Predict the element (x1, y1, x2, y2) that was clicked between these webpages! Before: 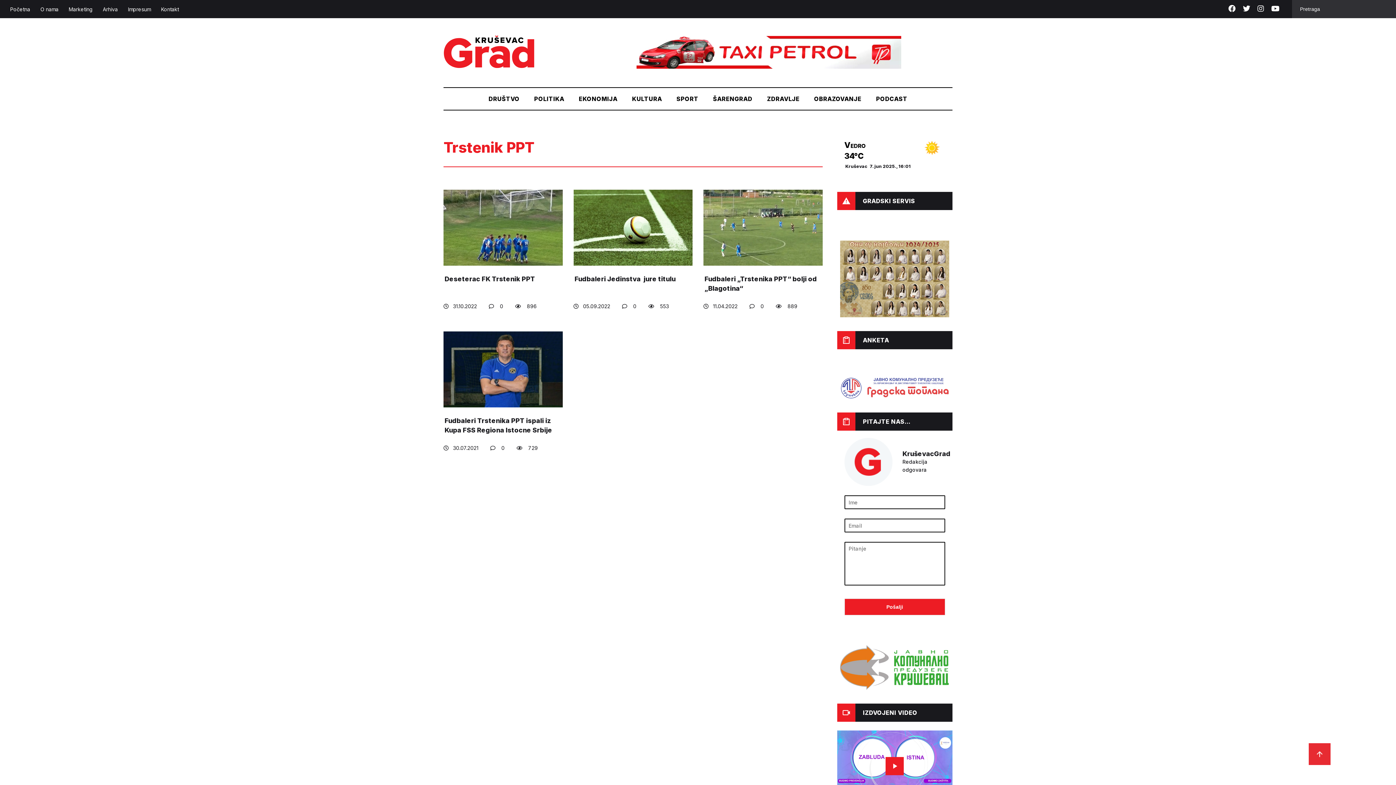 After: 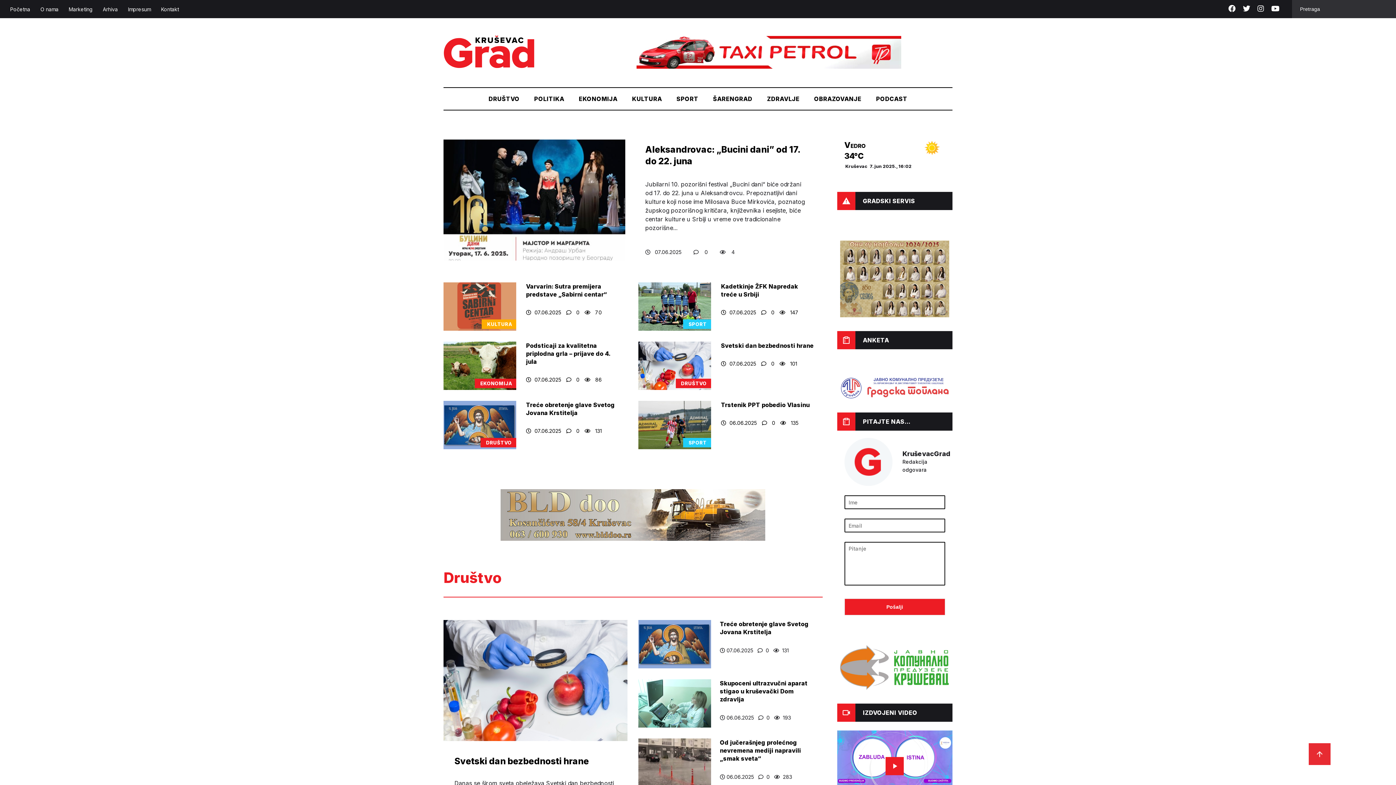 Action: label: PITAJTE NAS... bbox: (837, 412, 952, 430)